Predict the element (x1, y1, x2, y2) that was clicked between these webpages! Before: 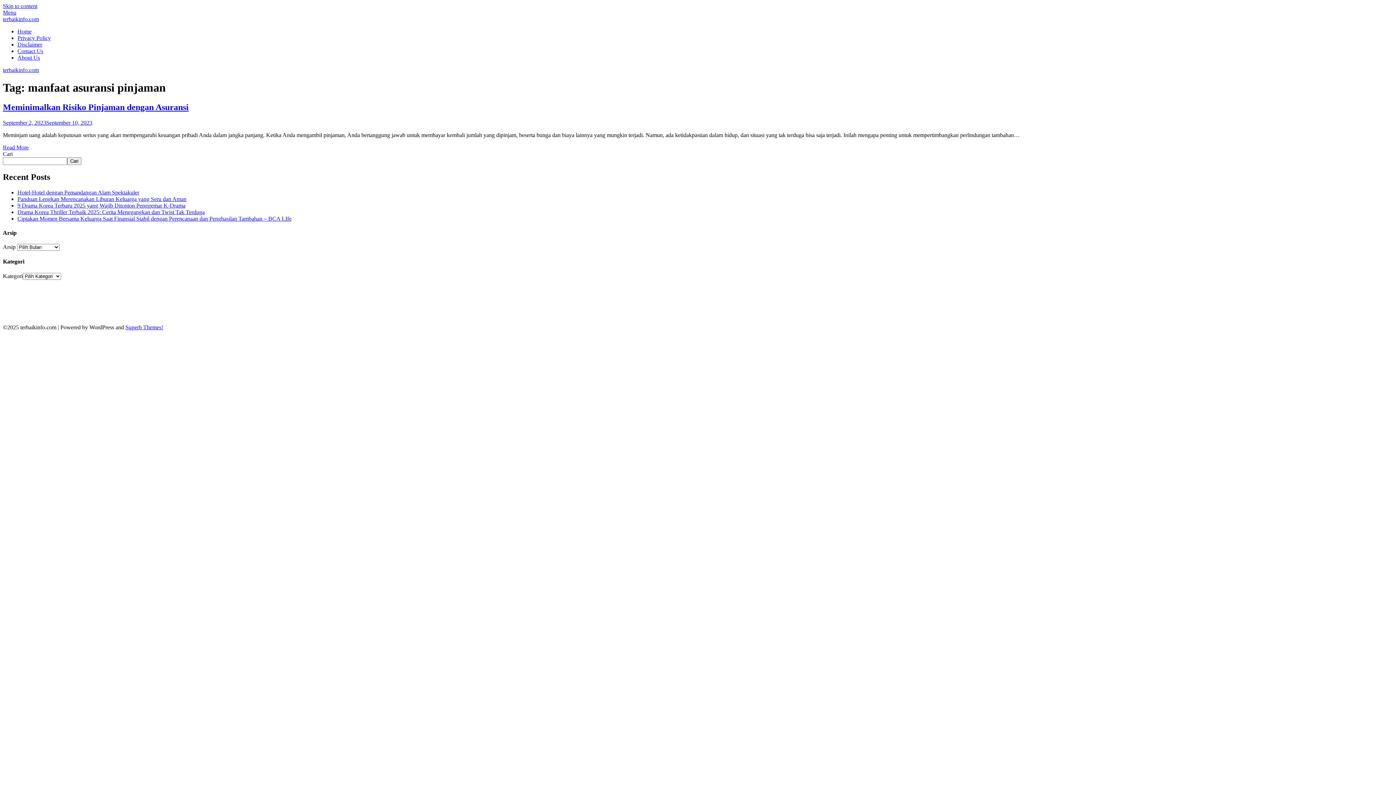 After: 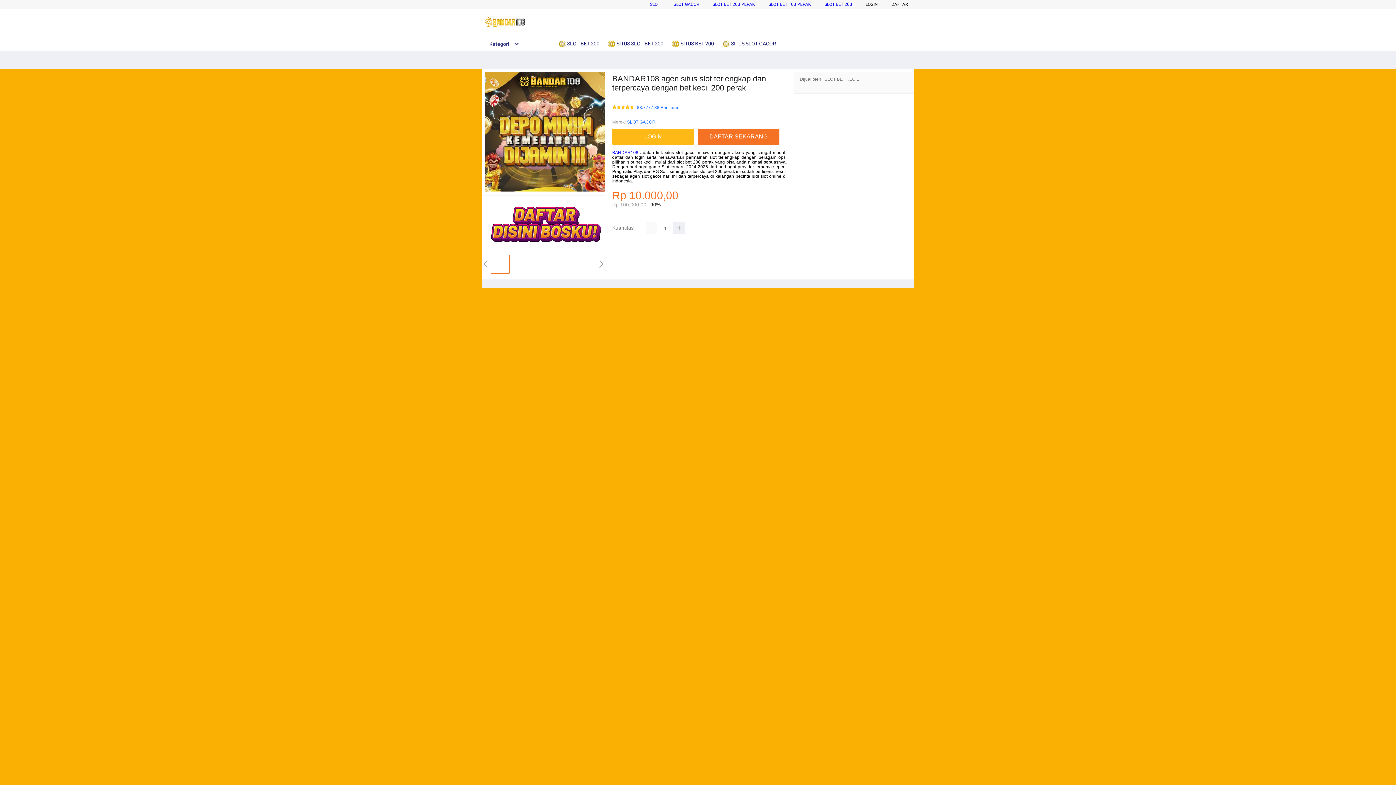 Action: label: trendkini bbox: (952, 305, 972, 311)